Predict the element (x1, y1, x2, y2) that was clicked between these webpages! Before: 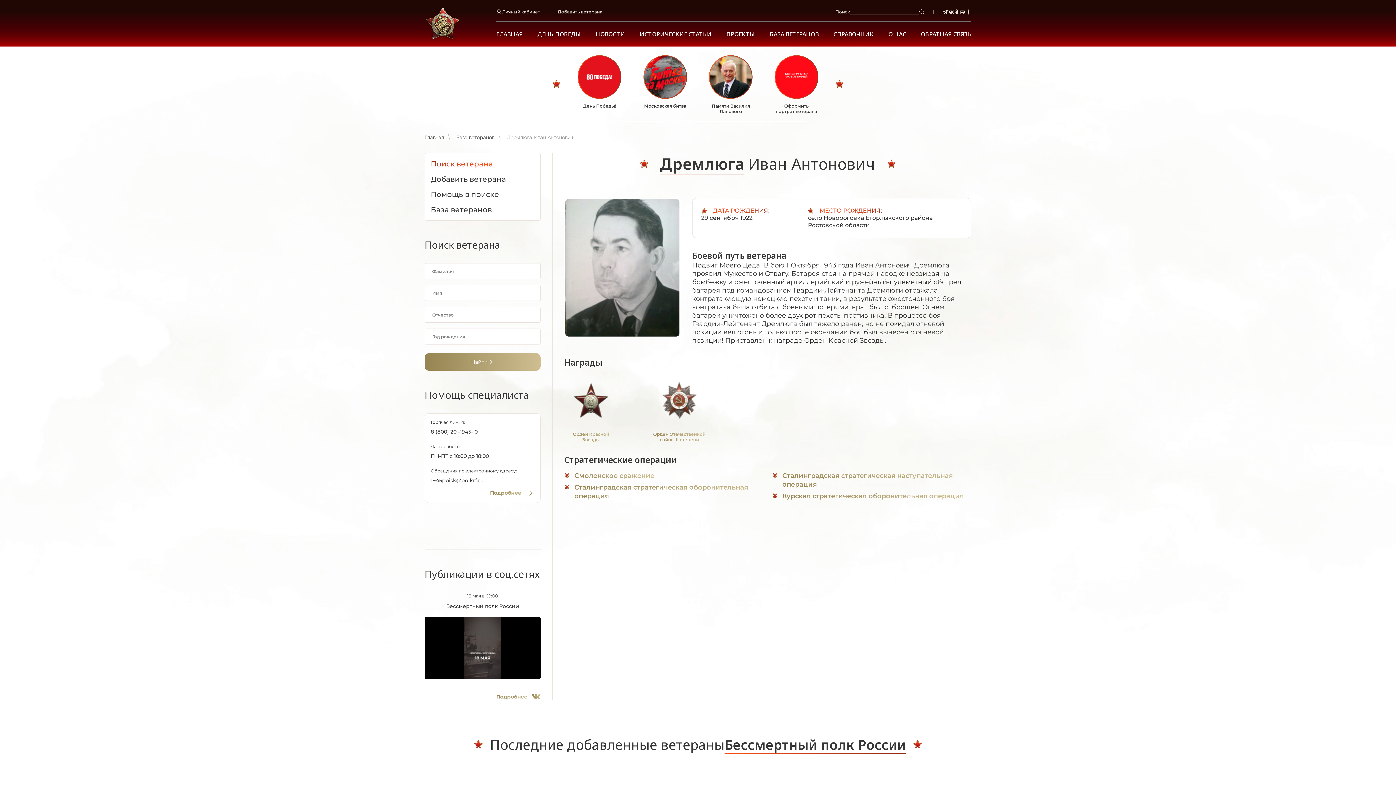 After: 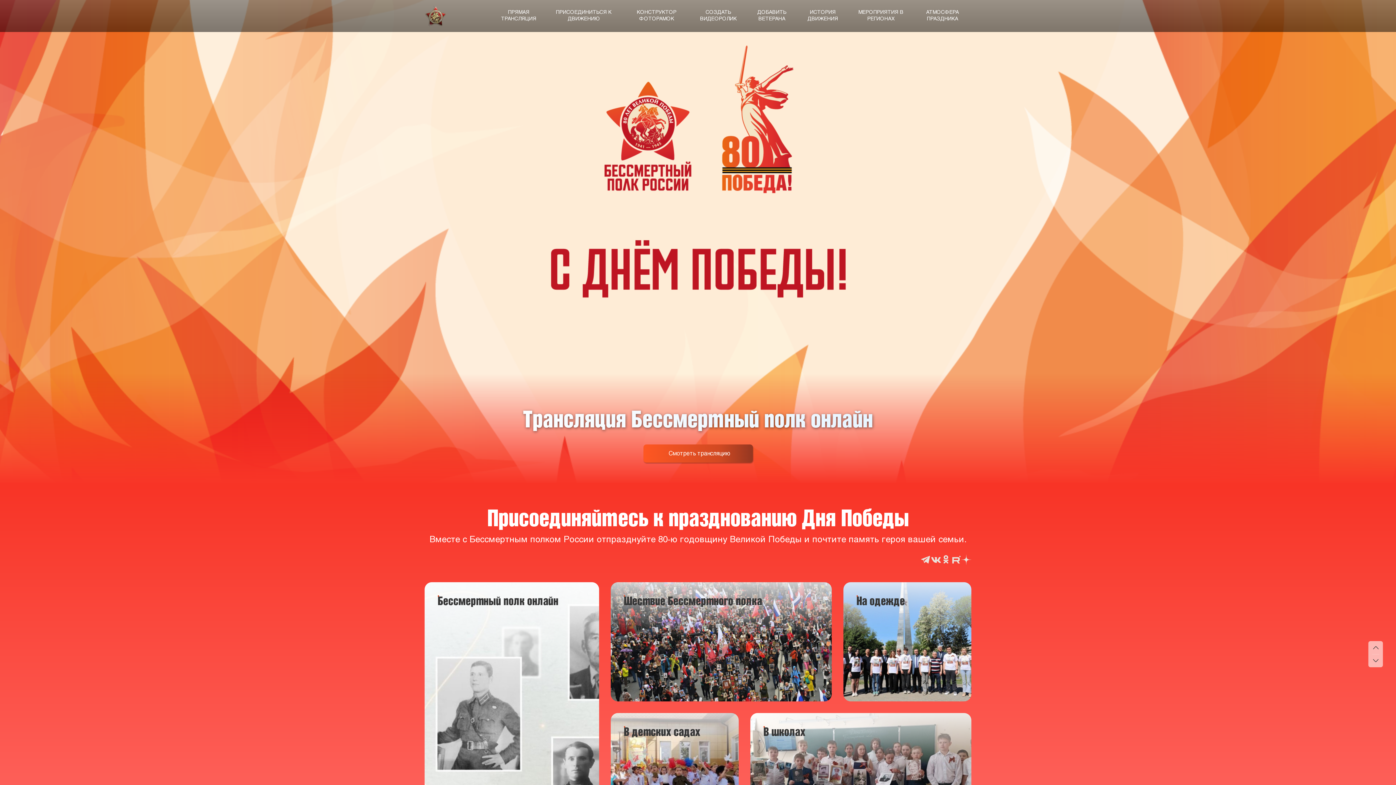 Action: label: ДЕНЬ ПОБЕДЫ bbox: (537, 30, 581, 37)